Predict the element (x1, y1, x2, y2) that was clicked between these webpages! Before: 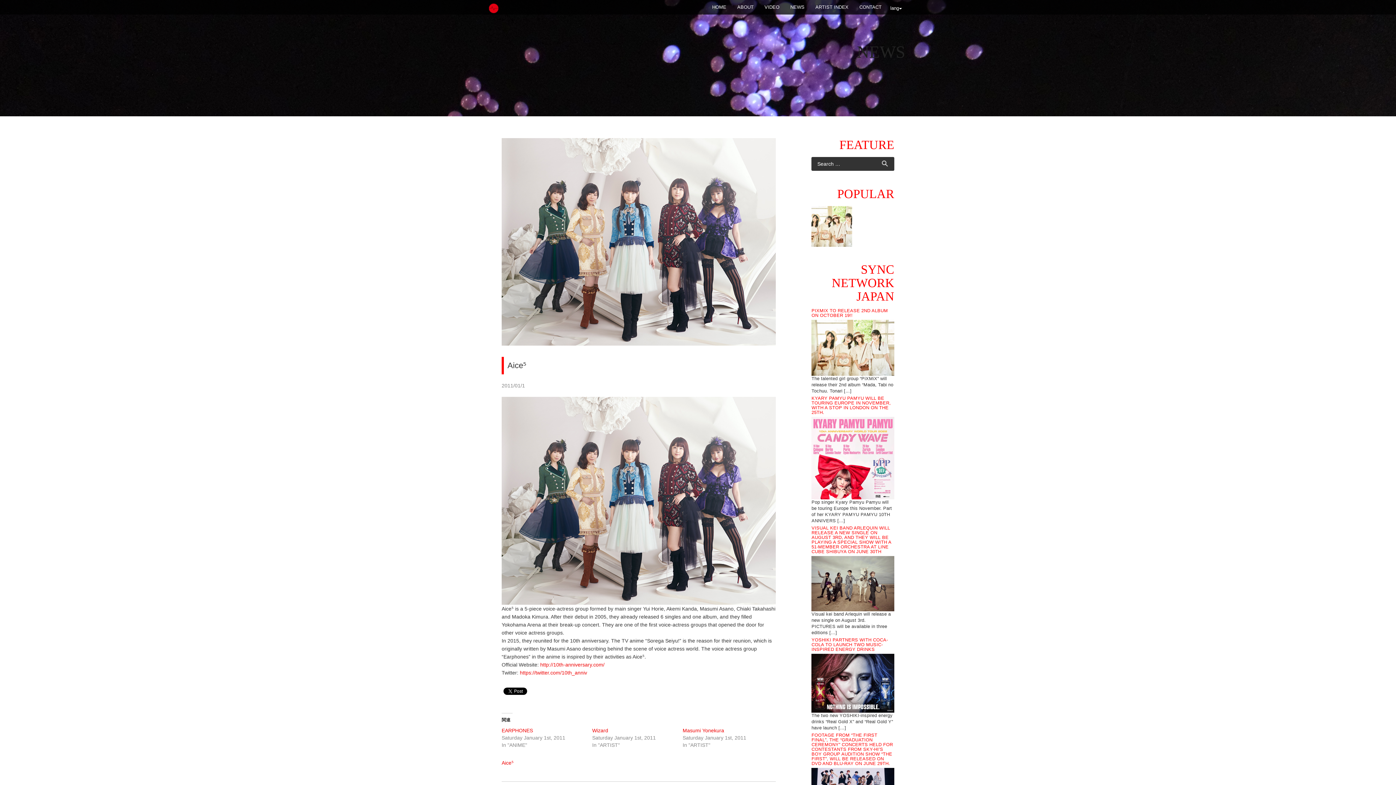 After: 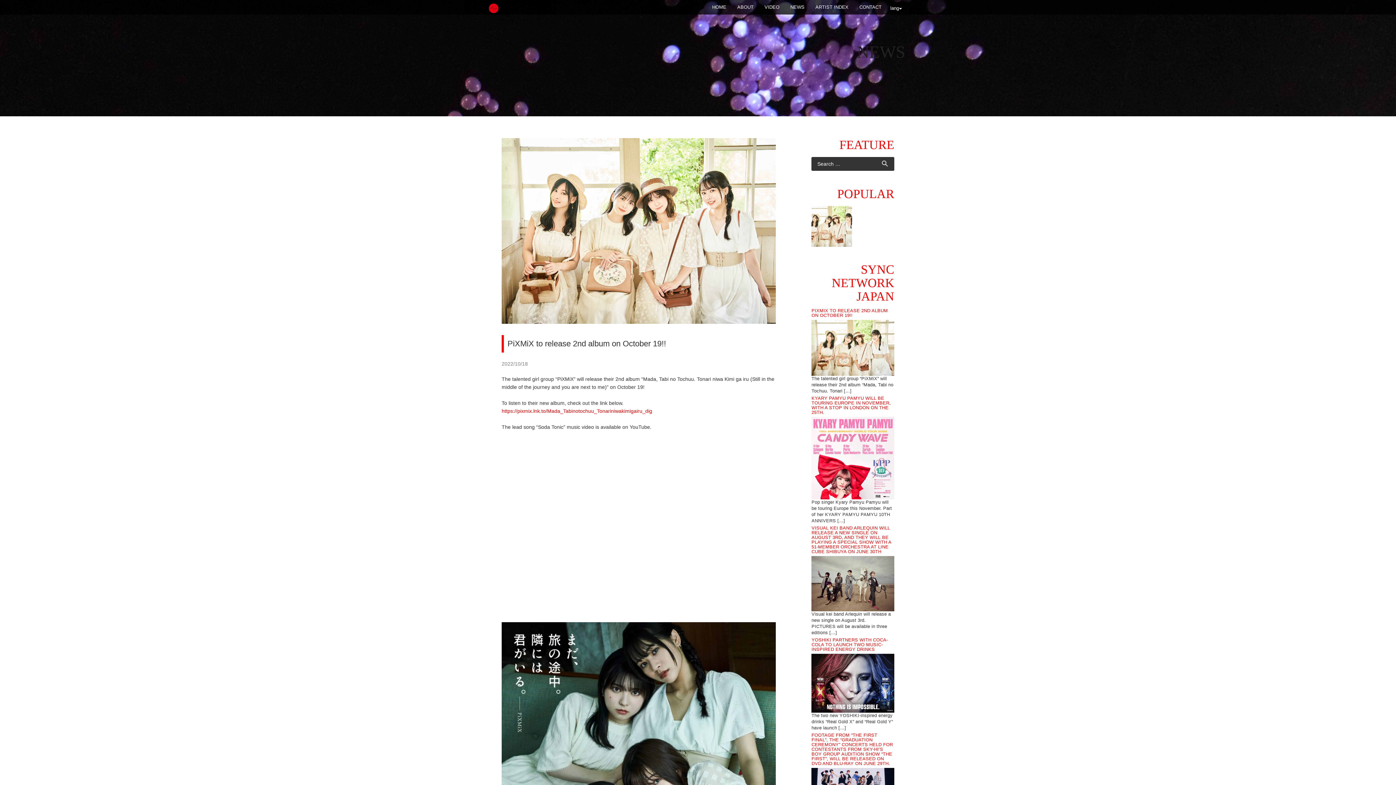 Action: bbox: (811, 206, 852, 246)